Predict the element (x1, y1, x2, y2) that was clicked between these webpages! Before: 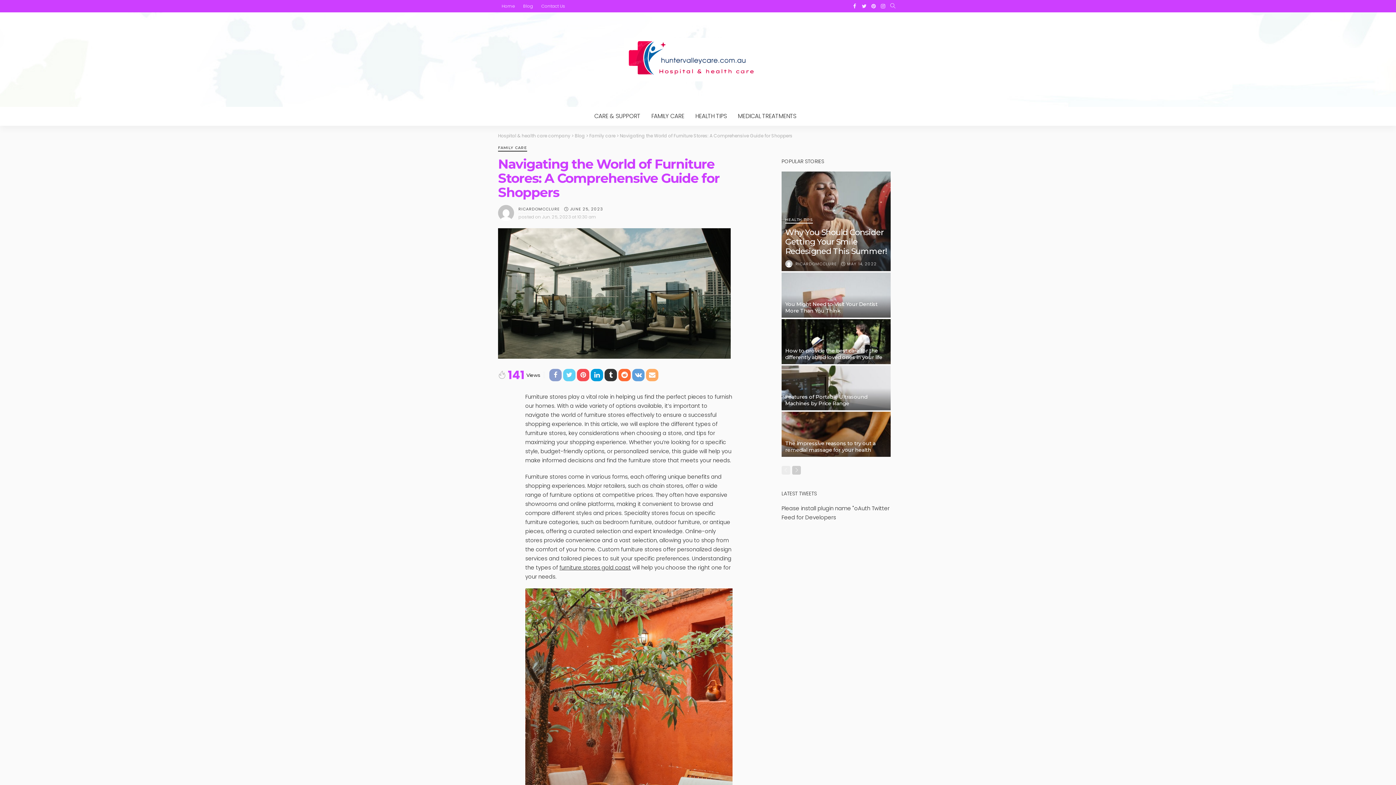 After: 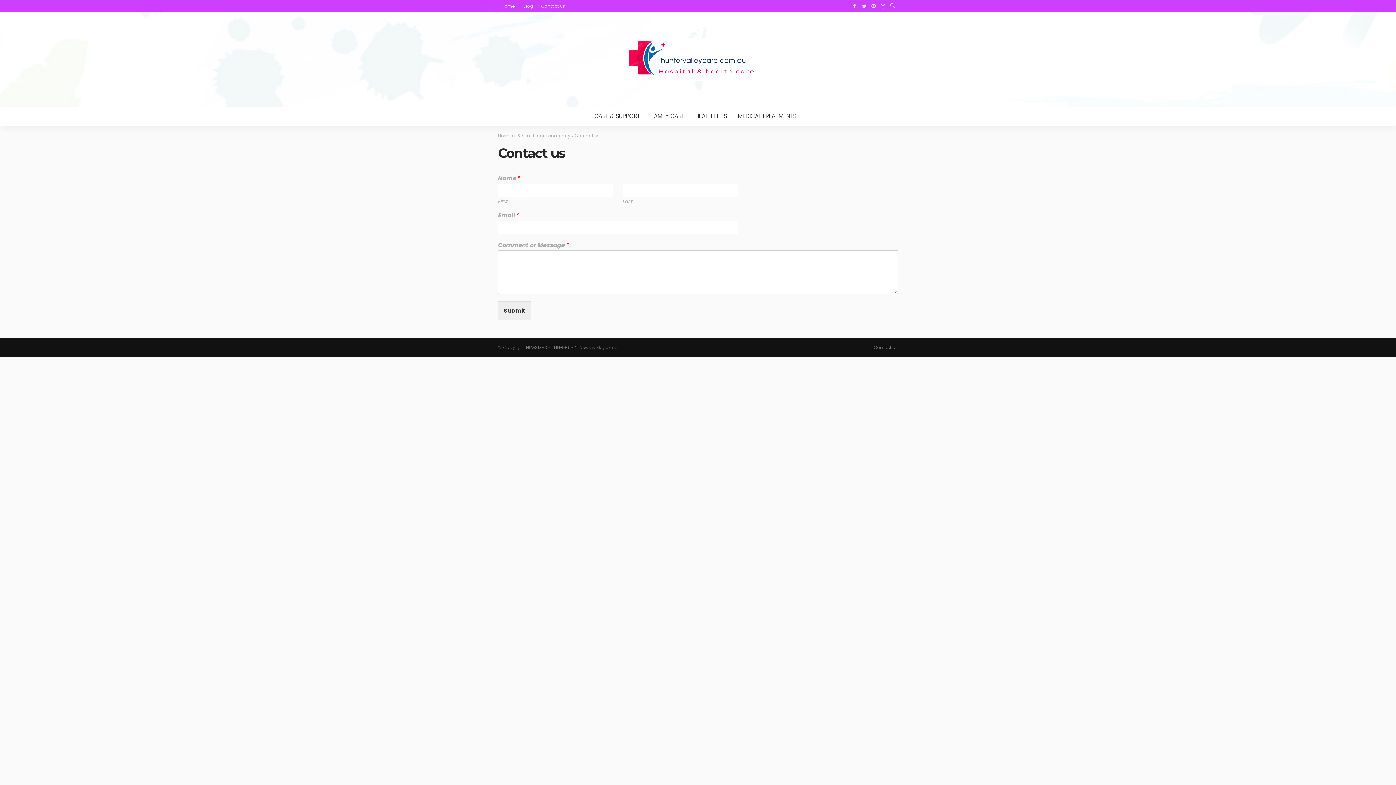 Action: bbox: (537, 0, 569, 12) label: Contact Us